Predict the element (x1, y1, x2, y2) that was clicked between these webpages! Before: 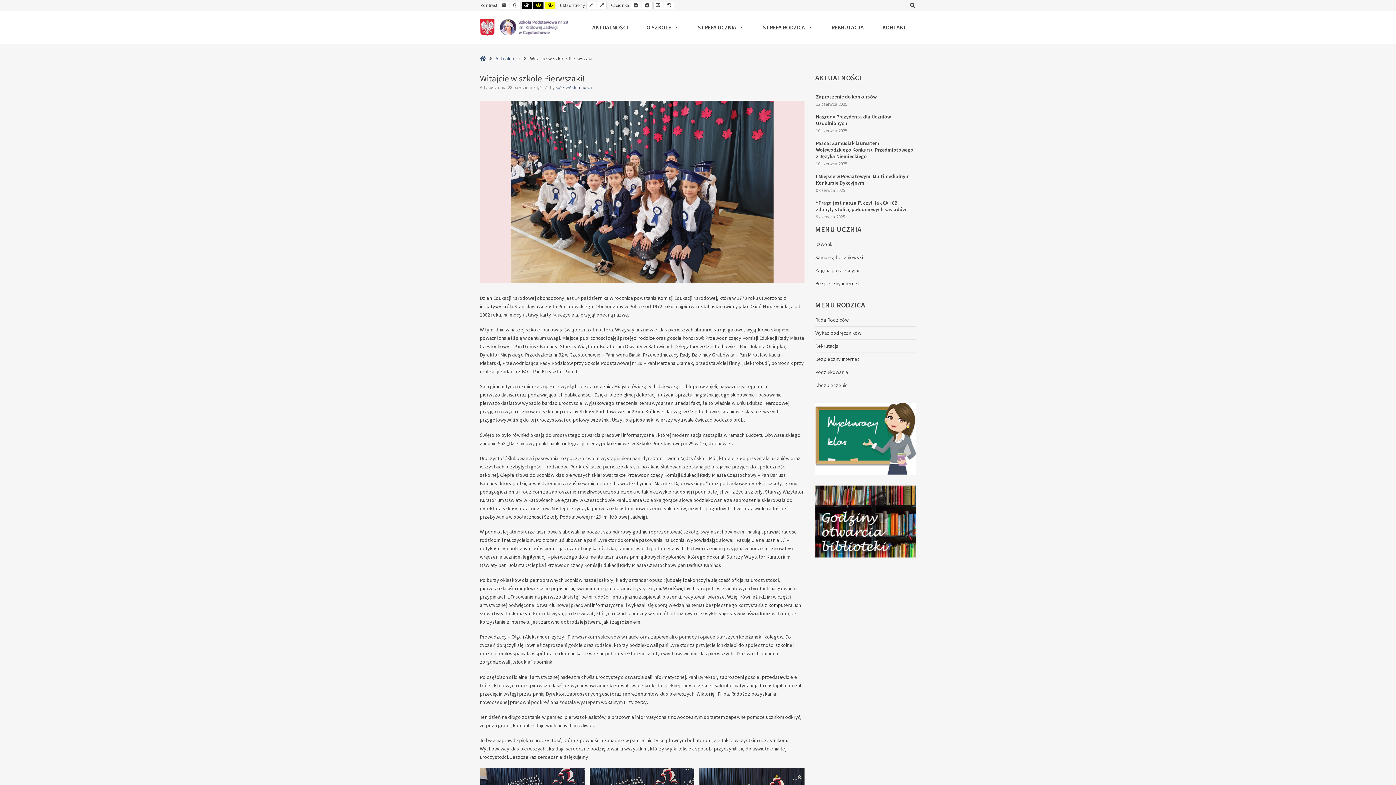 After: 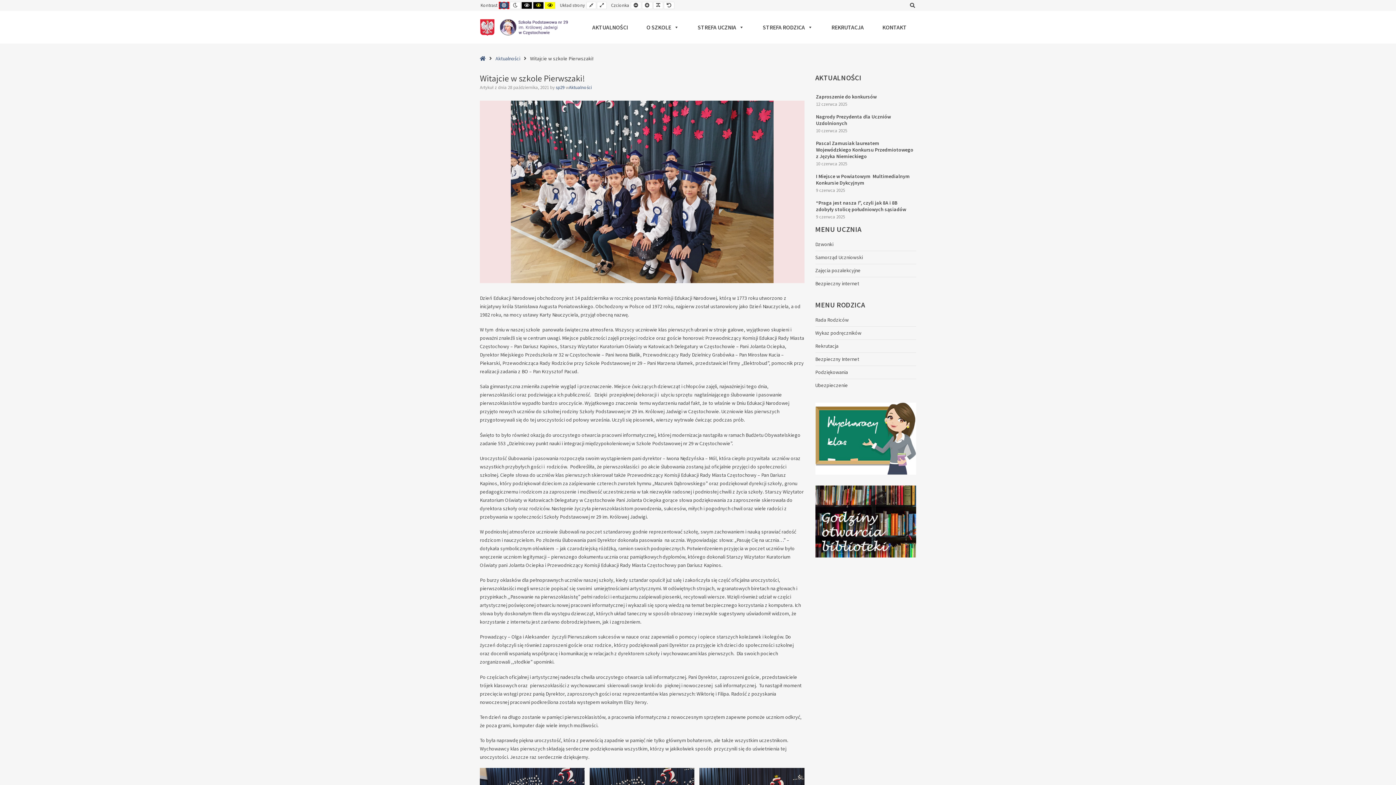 Action: bbox: (498, 1, 509, 9) label: Default contrast